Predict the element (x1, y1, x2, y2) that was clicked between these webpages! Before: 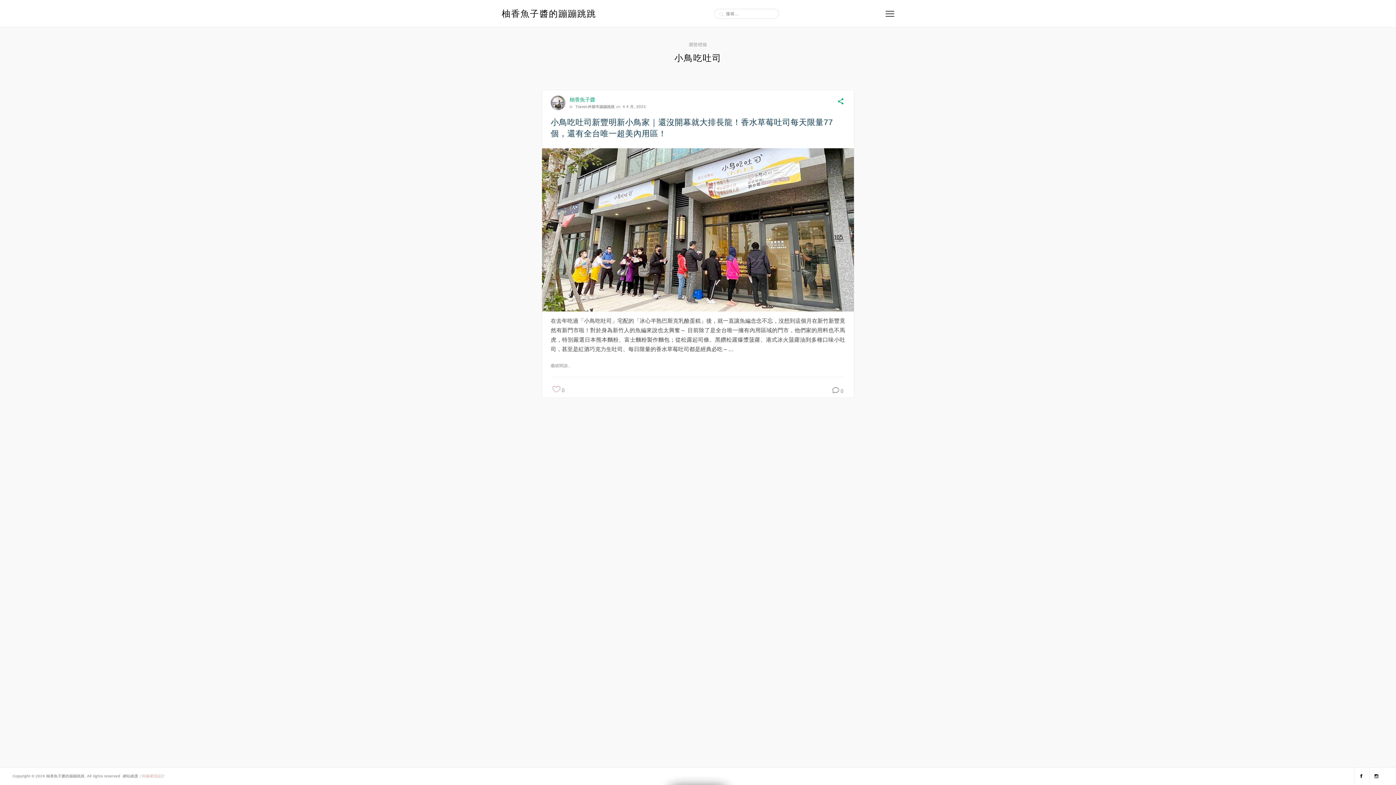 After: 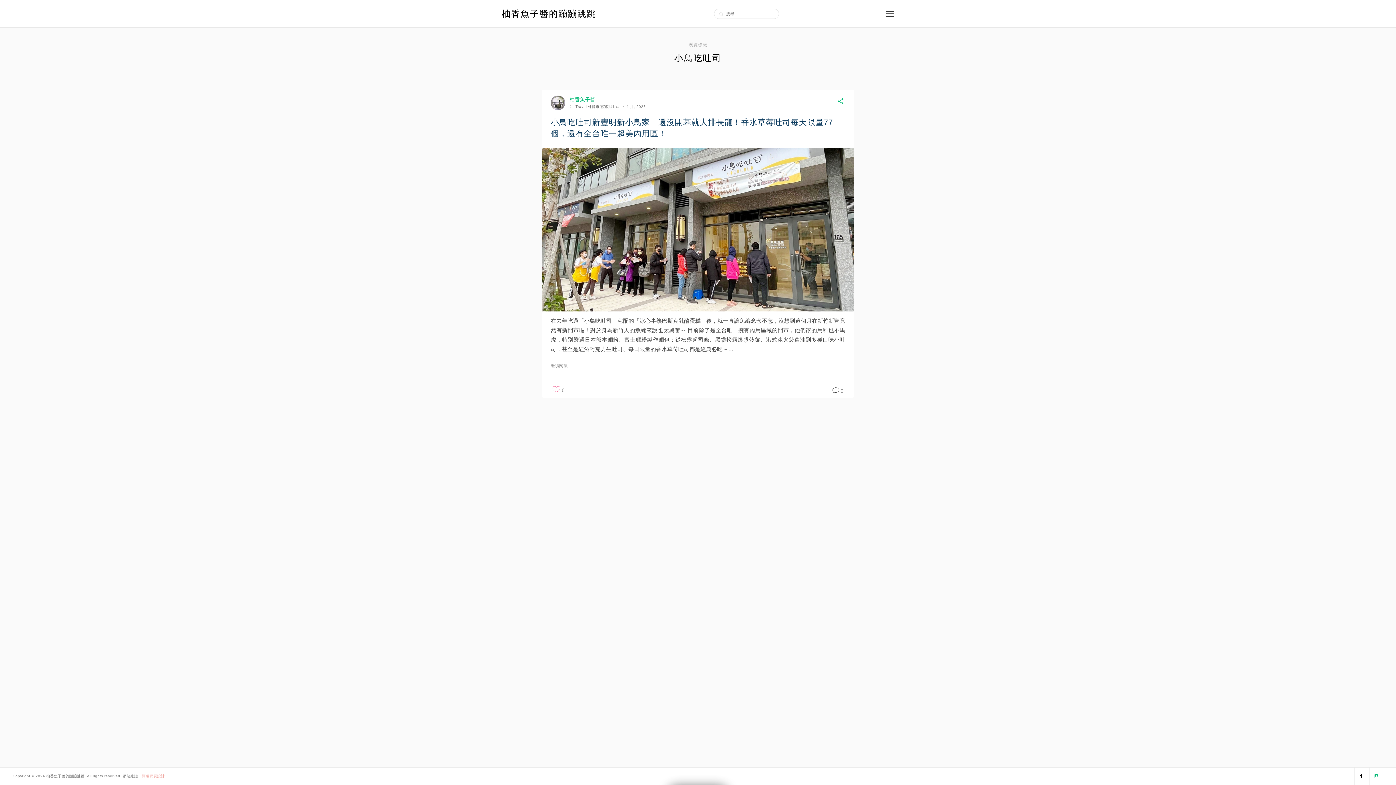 Action: bbox: (1369, 768, 1383, 786)